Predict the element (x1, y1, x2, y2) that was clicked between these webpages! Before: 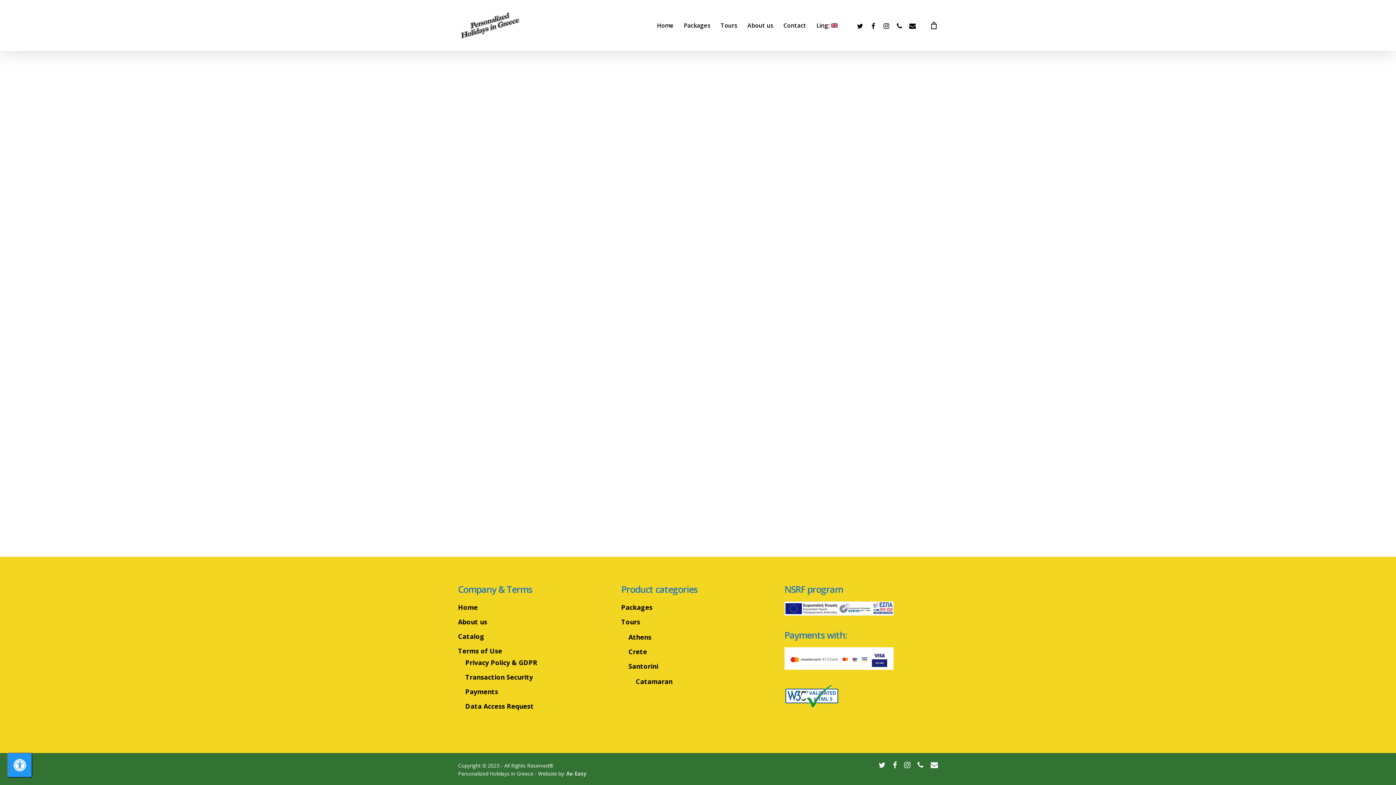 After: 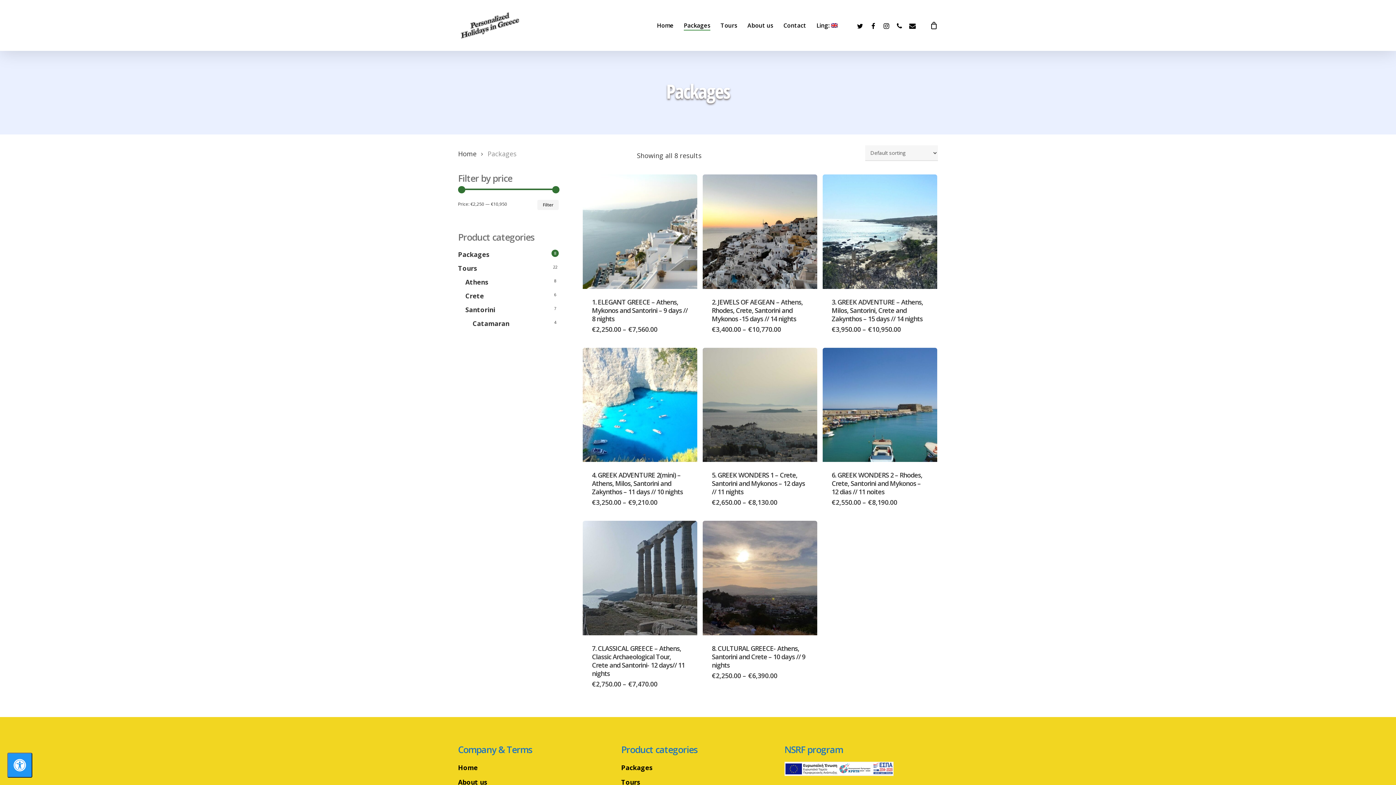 Action: label: Packages bbox: (684, 21, 710, 29)